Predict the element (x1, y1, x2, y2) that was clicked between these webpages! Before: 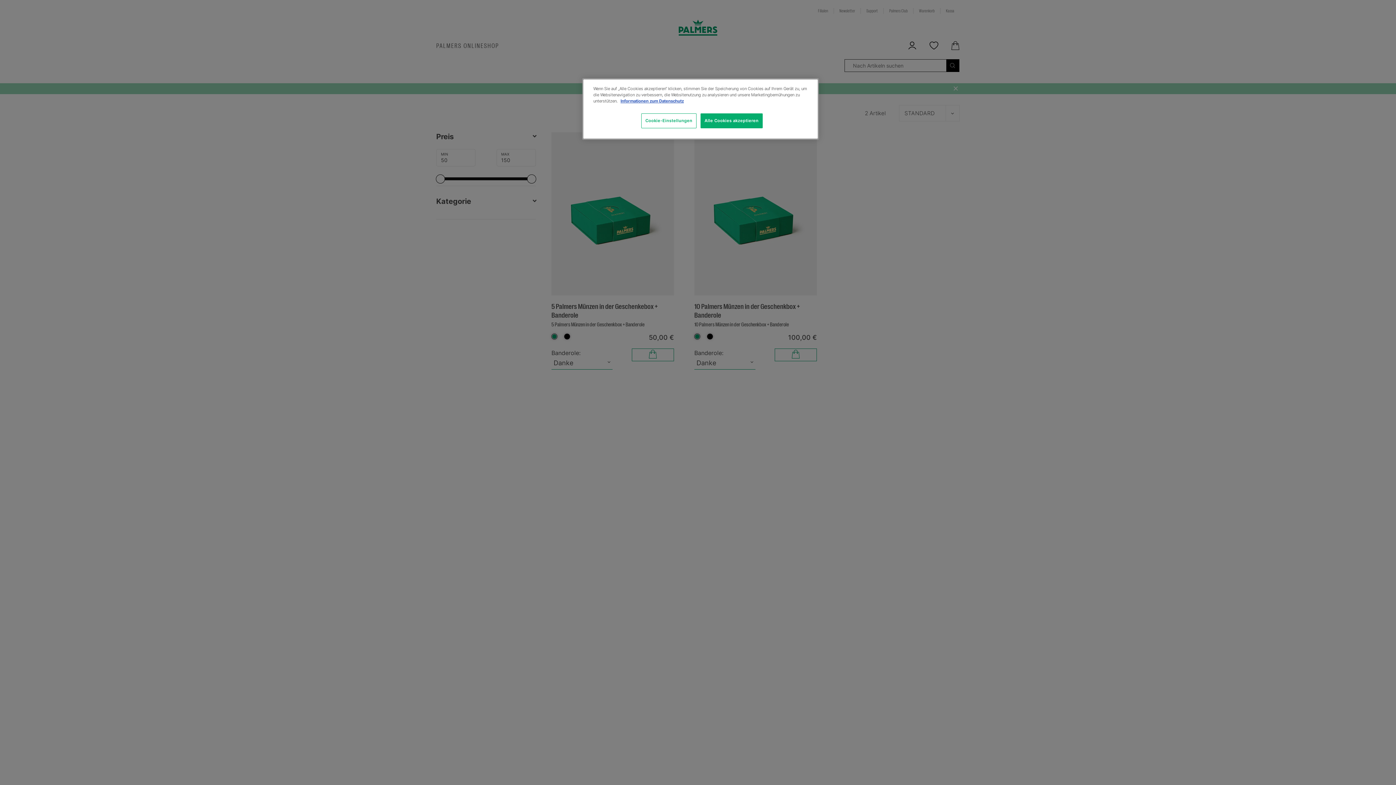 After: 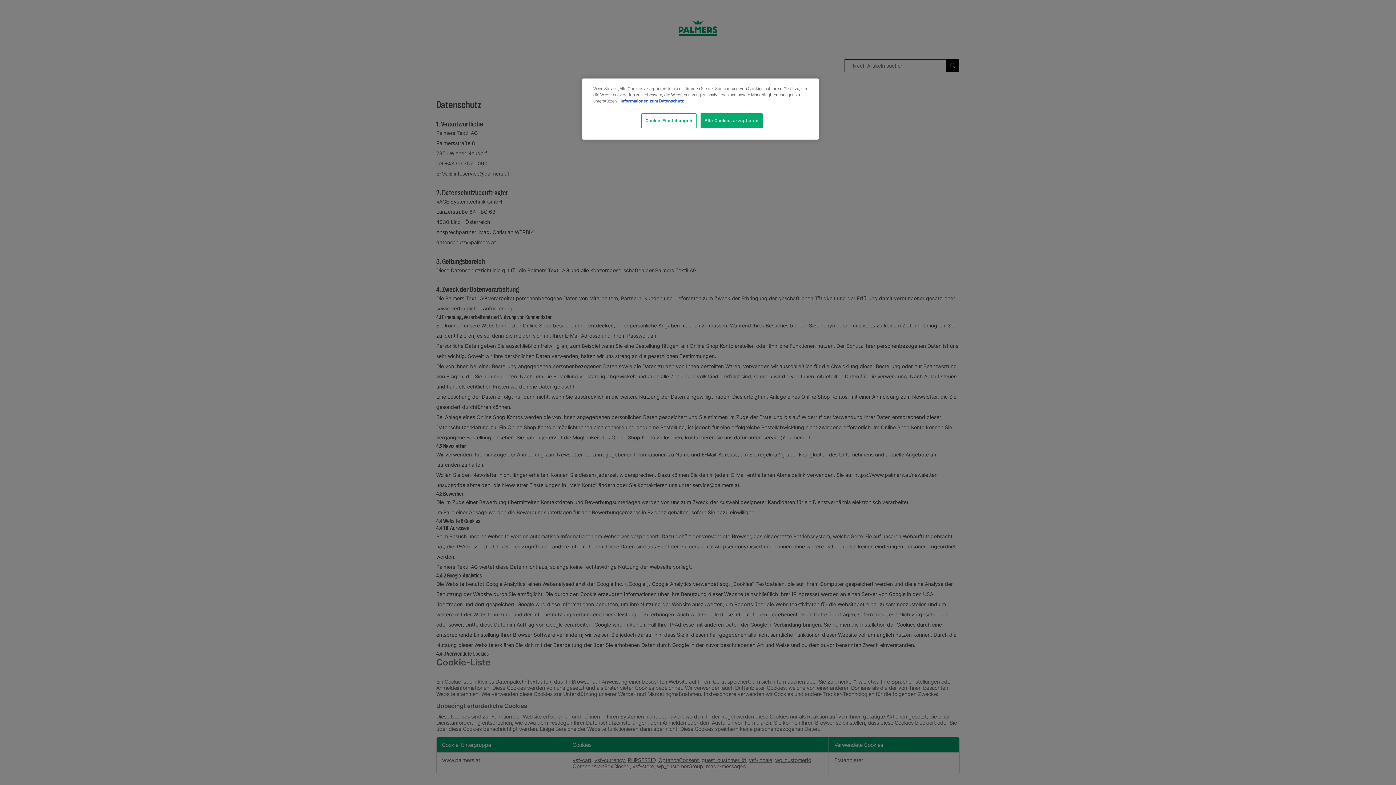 Action: label: Weitere Informationen zum Datenschutz, wird in neuer registerkarte geöffnet bbox: (620, 98, 684, 103)